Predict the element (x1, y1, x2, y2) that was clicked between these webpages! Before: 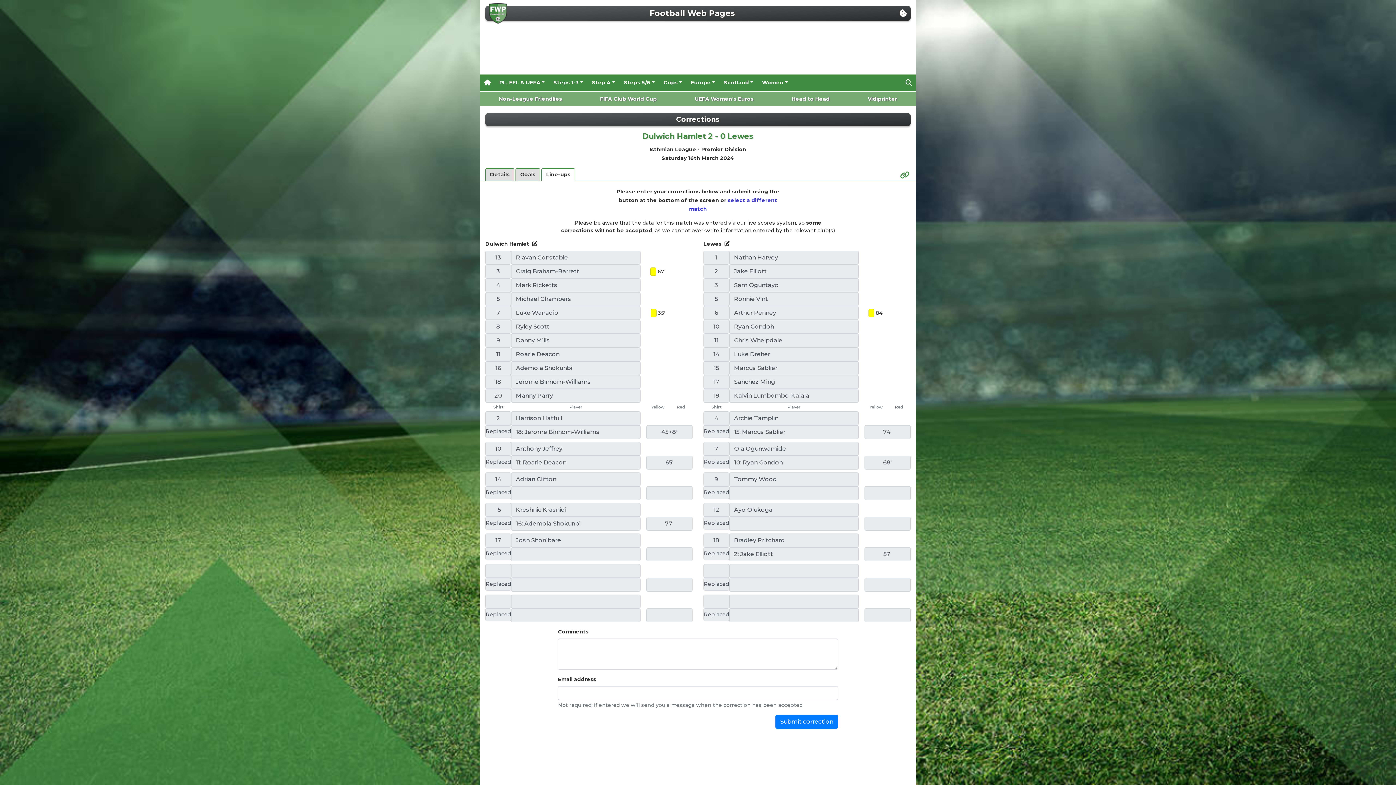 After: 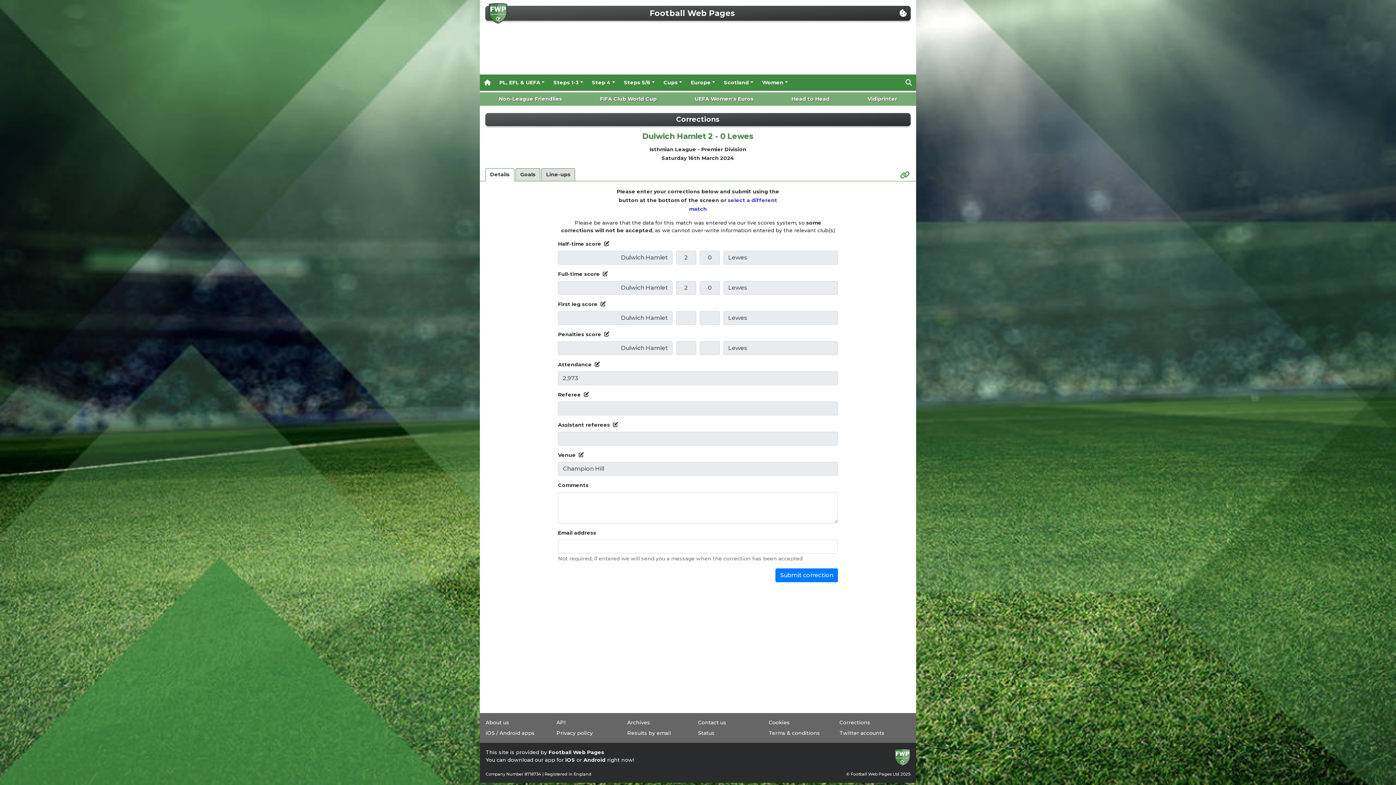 Action: bbox: (485, 168, 514, 181) label: Details